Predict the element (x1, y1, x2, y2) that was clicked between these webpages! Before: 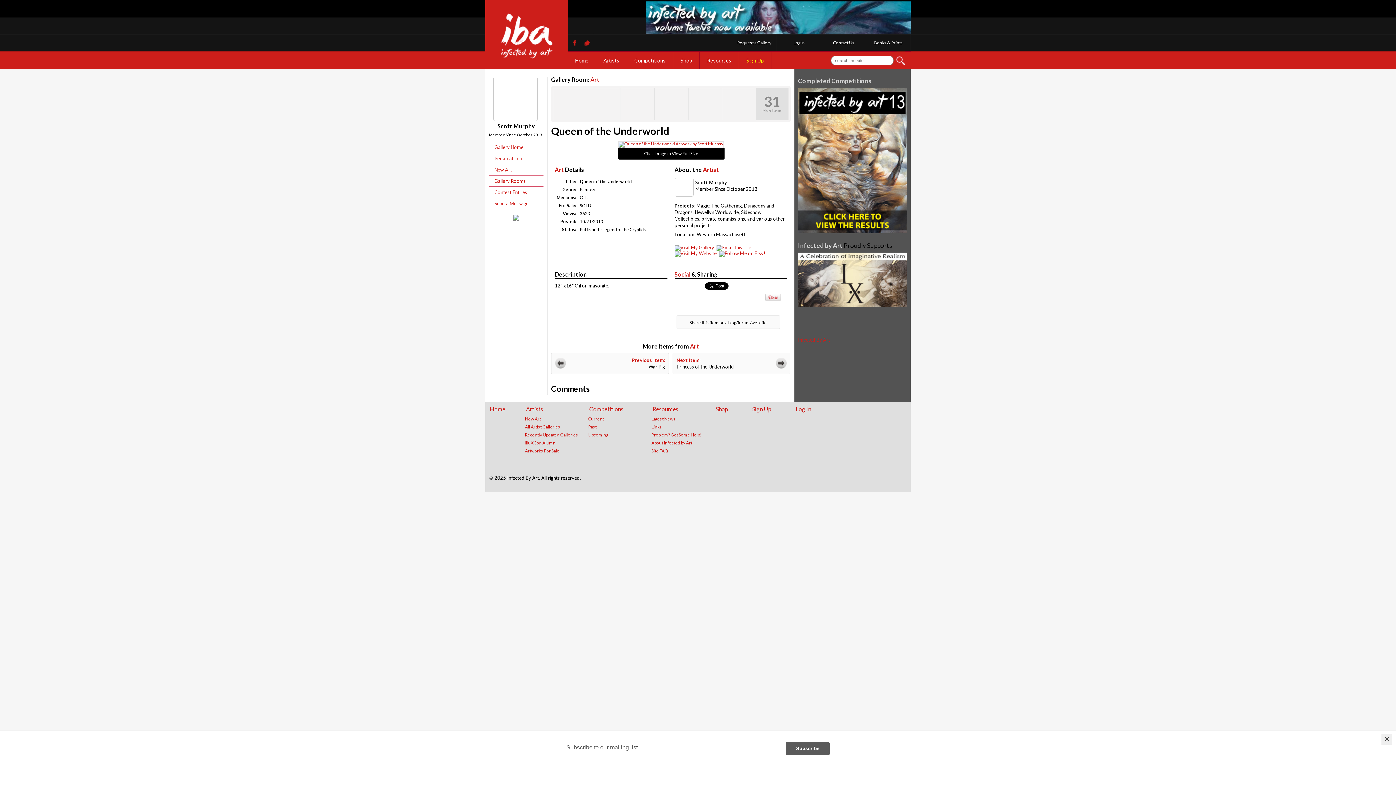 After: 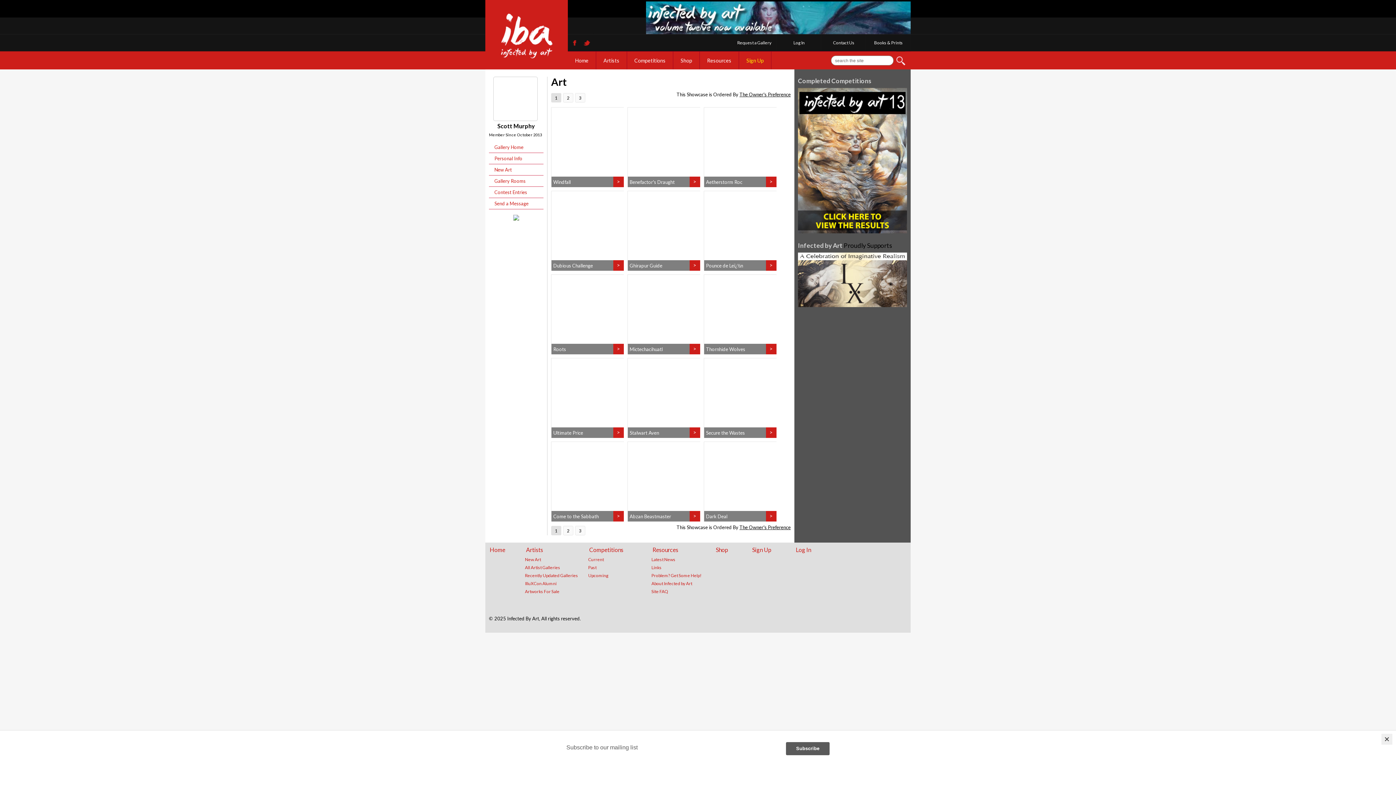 Action: label: Art bbox: (590, 76, 599, 82)